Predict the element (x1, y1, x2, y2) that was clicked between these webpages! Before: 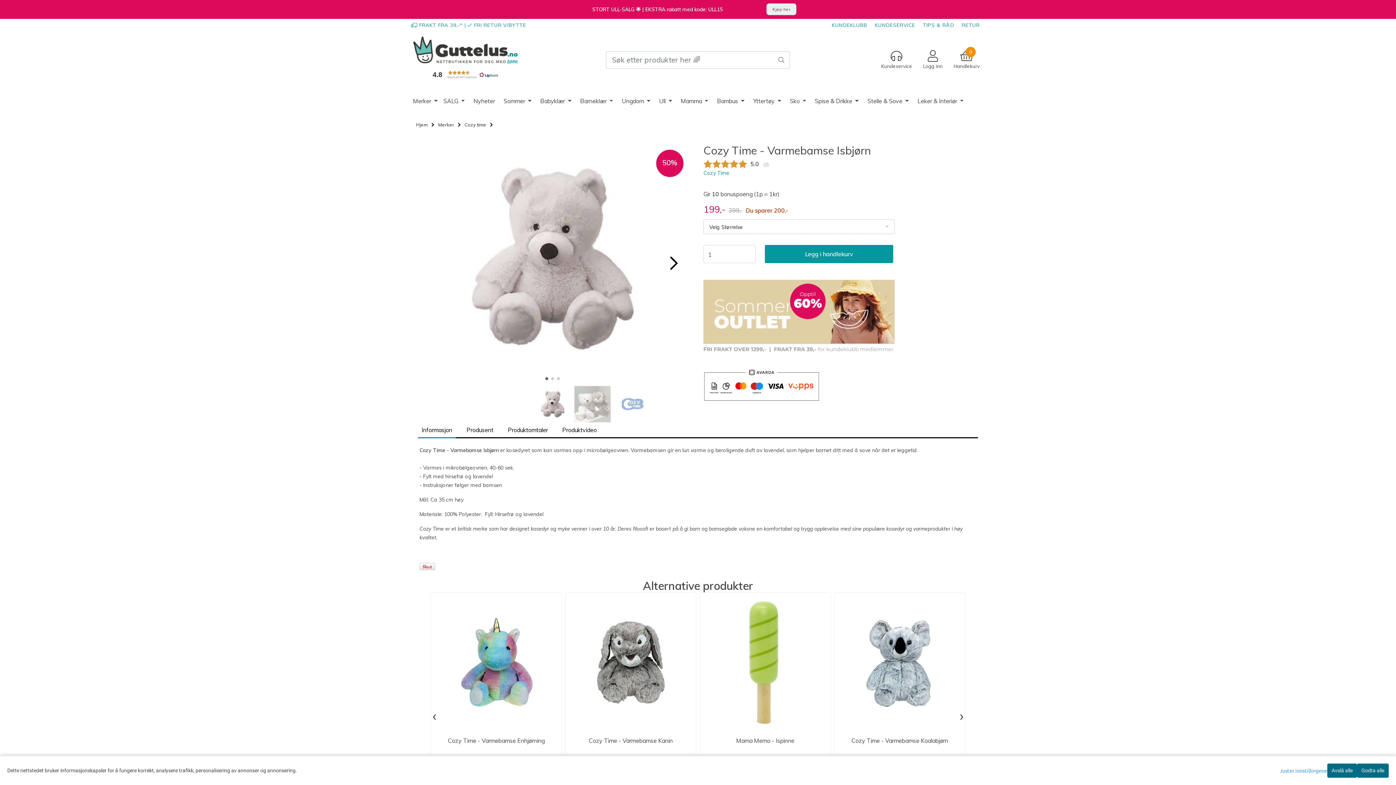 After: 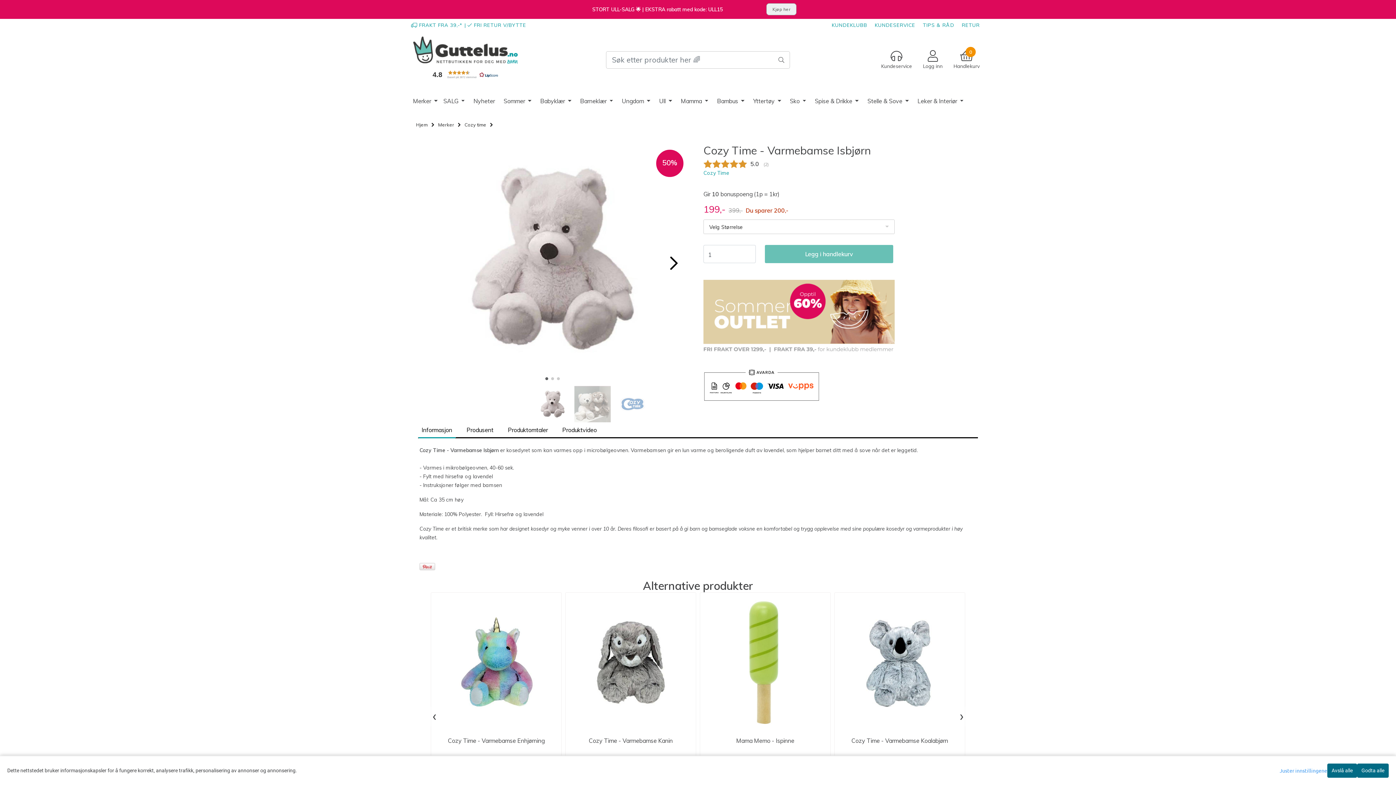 Action: label: Legg i handlekurv bbox: (765, 244, 893, 263)